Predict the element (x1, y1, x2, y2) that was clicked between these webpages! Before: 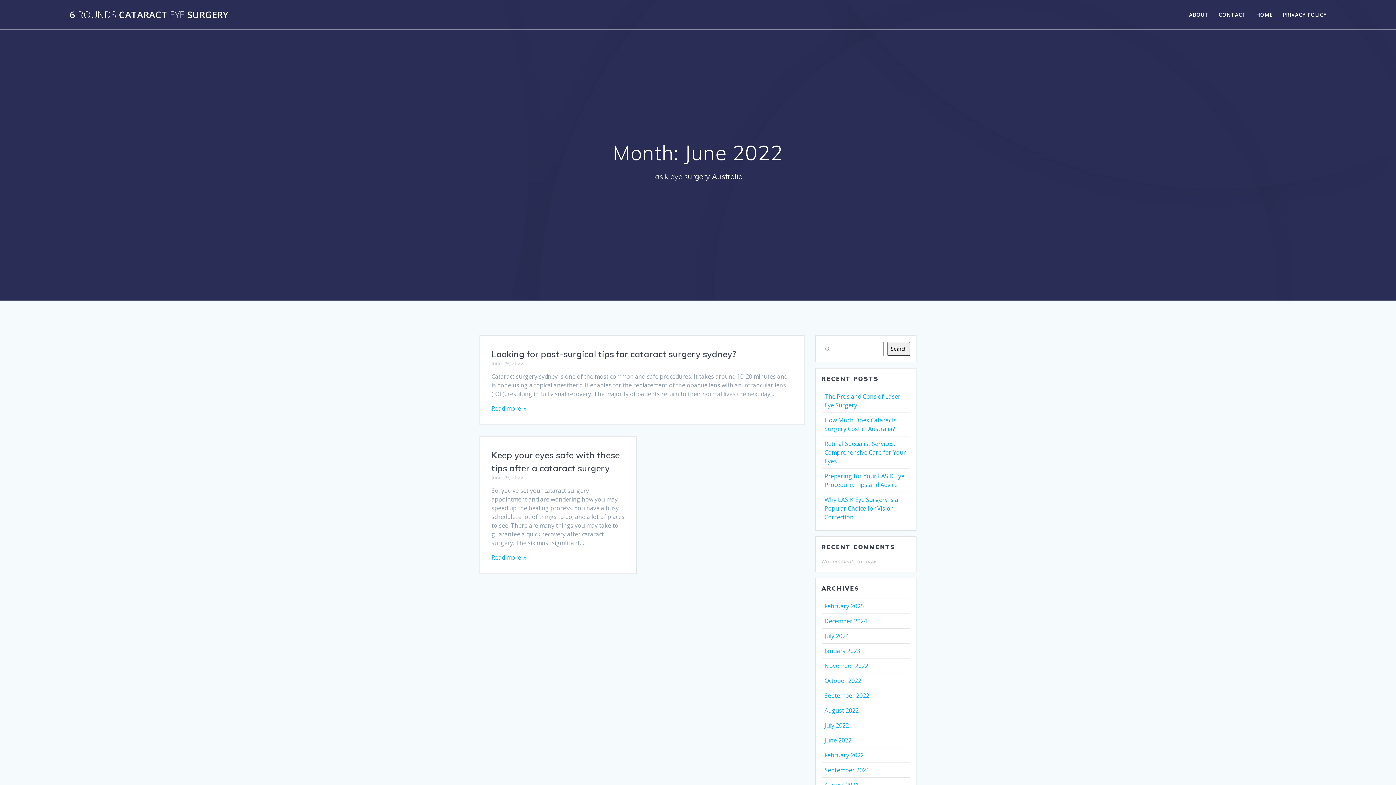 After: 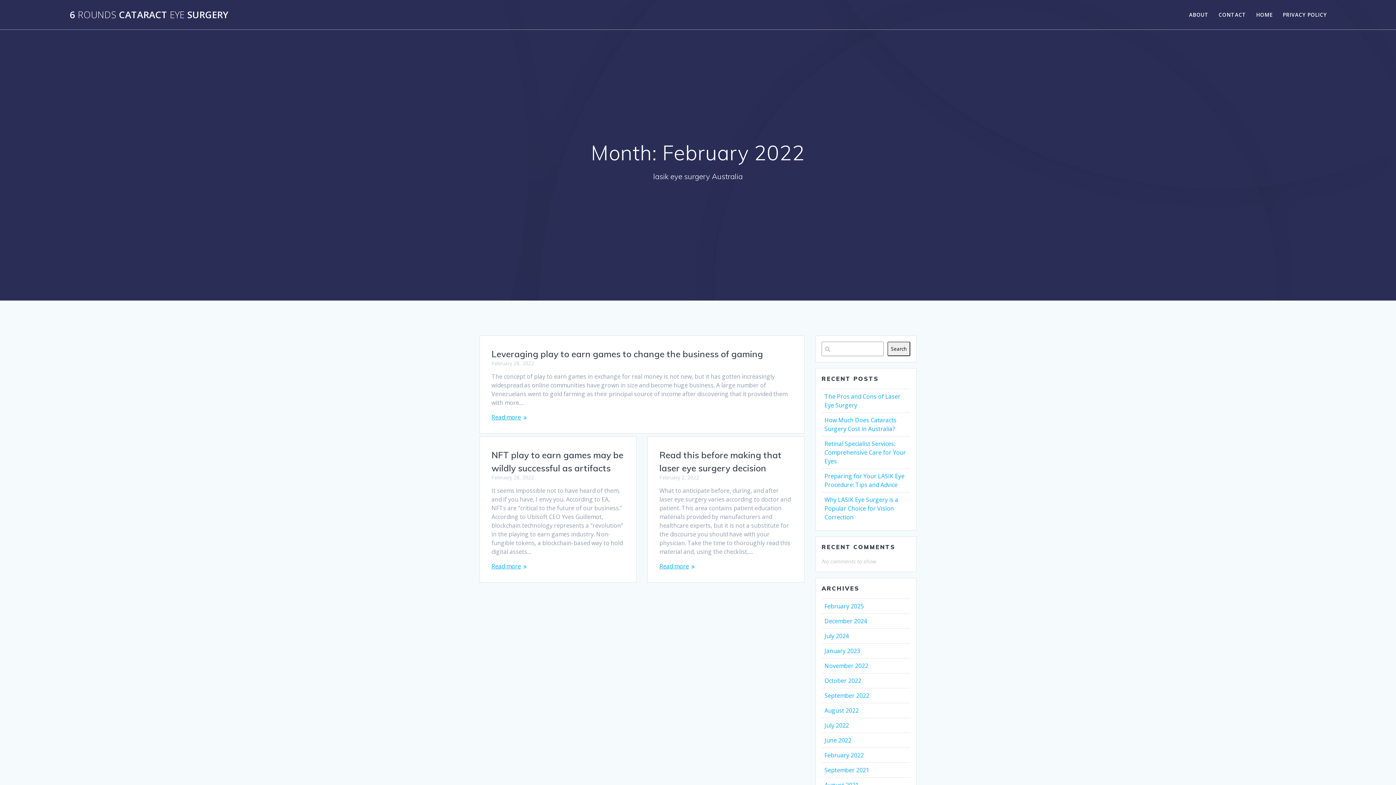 Action: bbox: (824, 751, 864, 759) label: February 2022